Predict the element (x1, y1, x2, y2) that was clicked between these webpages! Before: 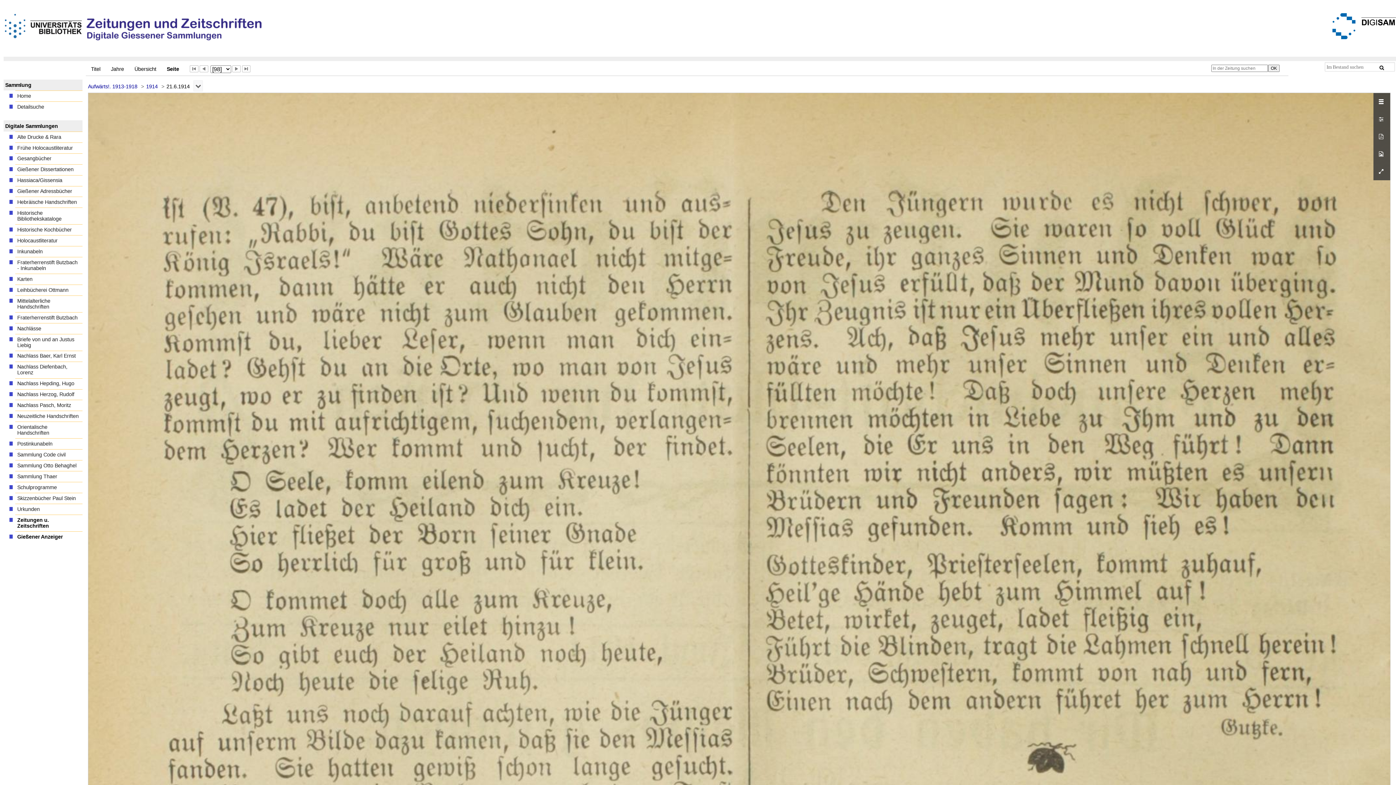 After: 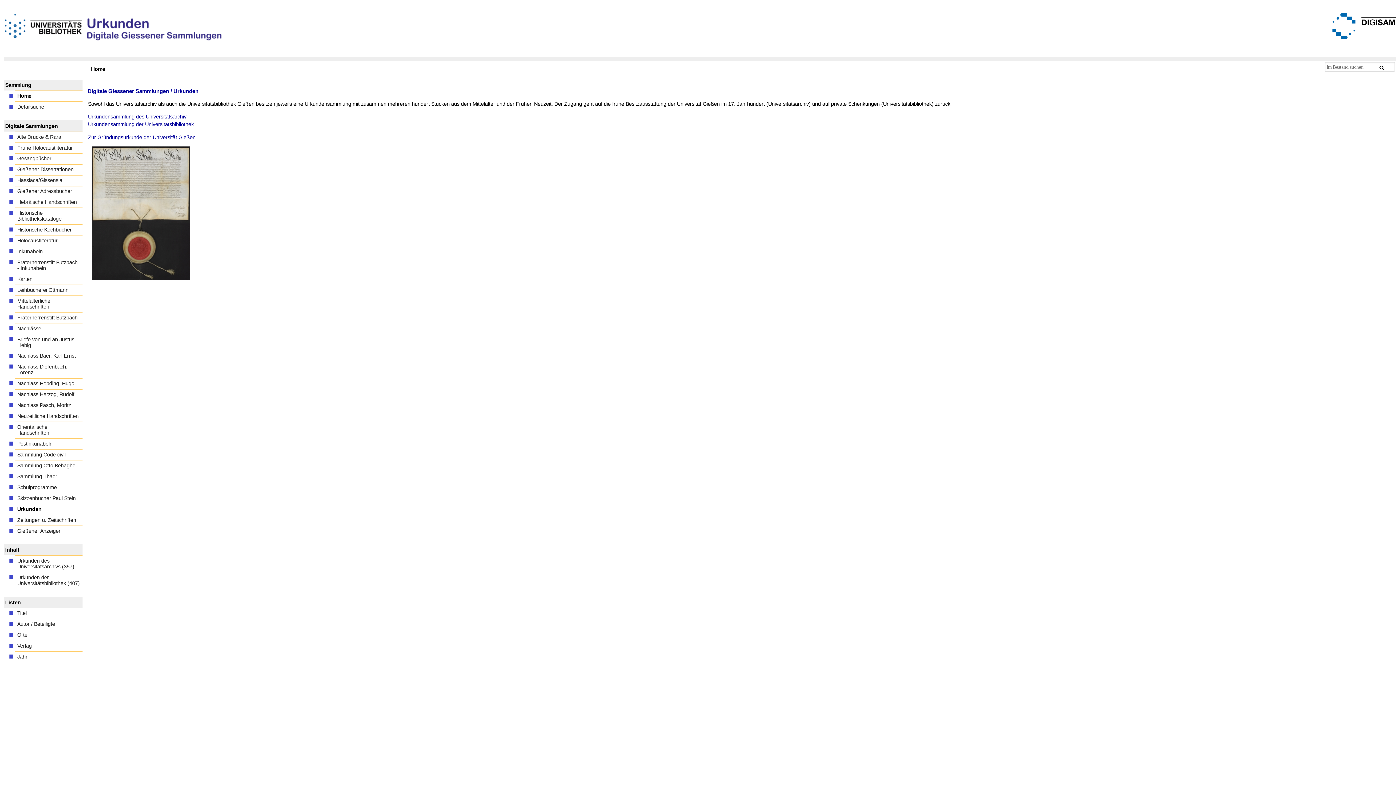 Action: bbox: (15, 503, 82, 514) label: Urkunden